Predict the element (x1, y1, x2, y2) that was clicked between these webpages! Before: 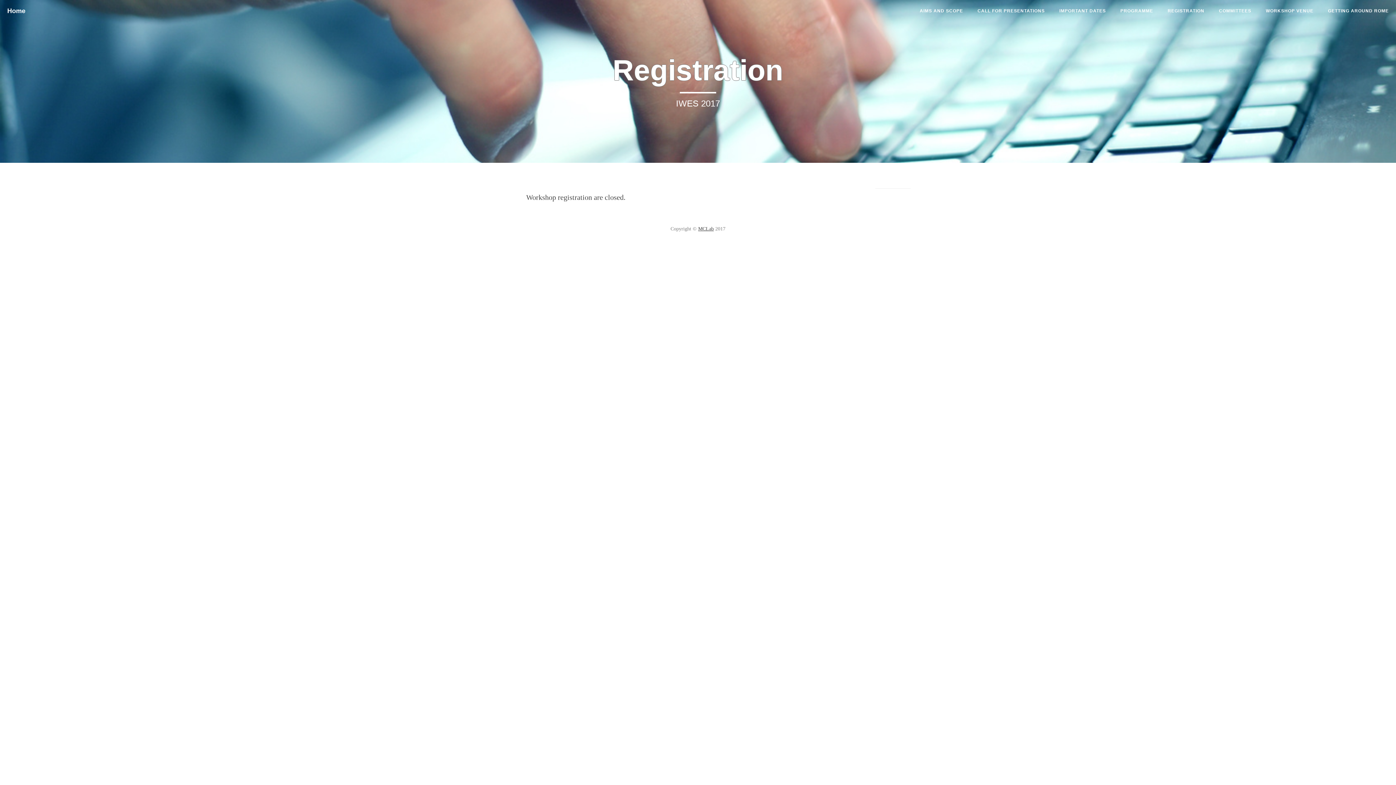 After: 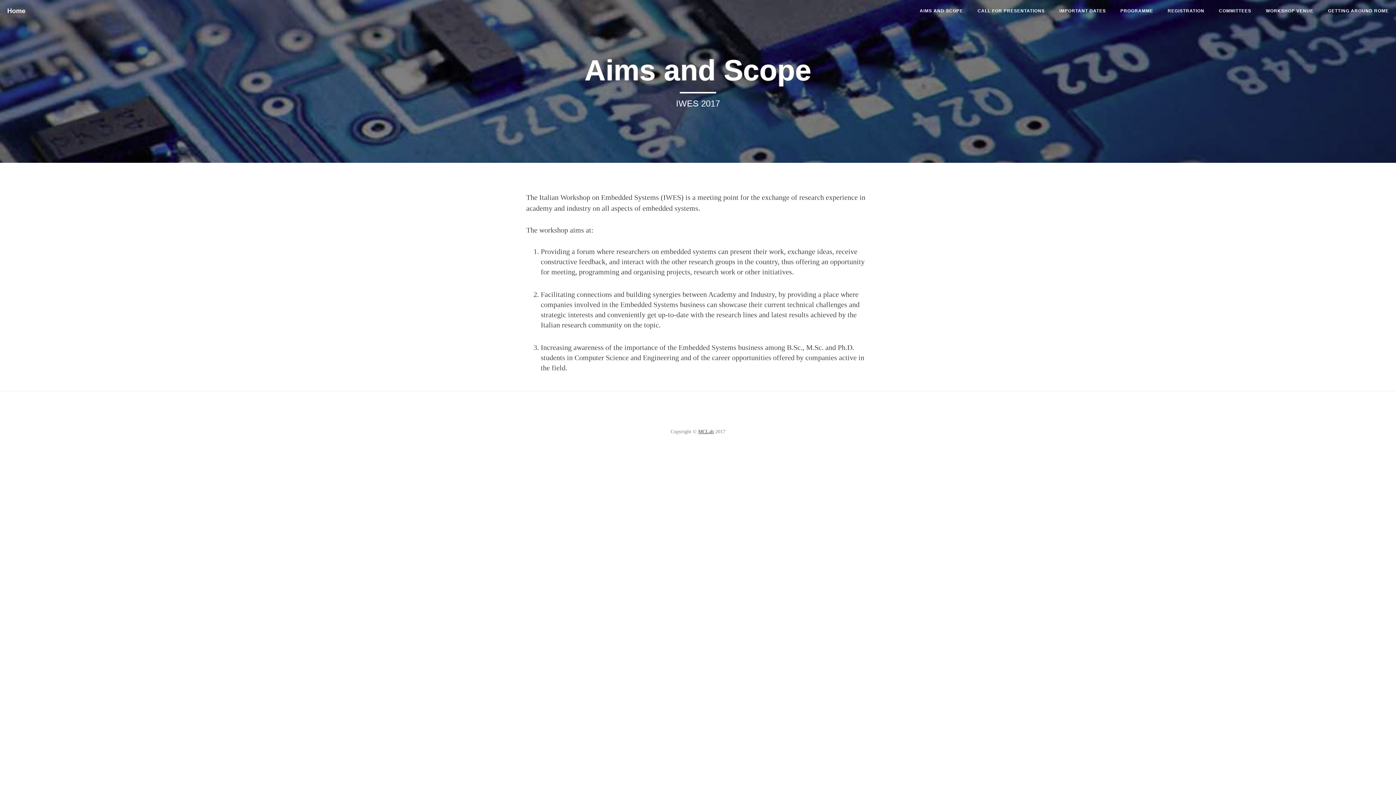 Action: bbox: (912, 0, 970, 21) label: AIMS AND SCOPE